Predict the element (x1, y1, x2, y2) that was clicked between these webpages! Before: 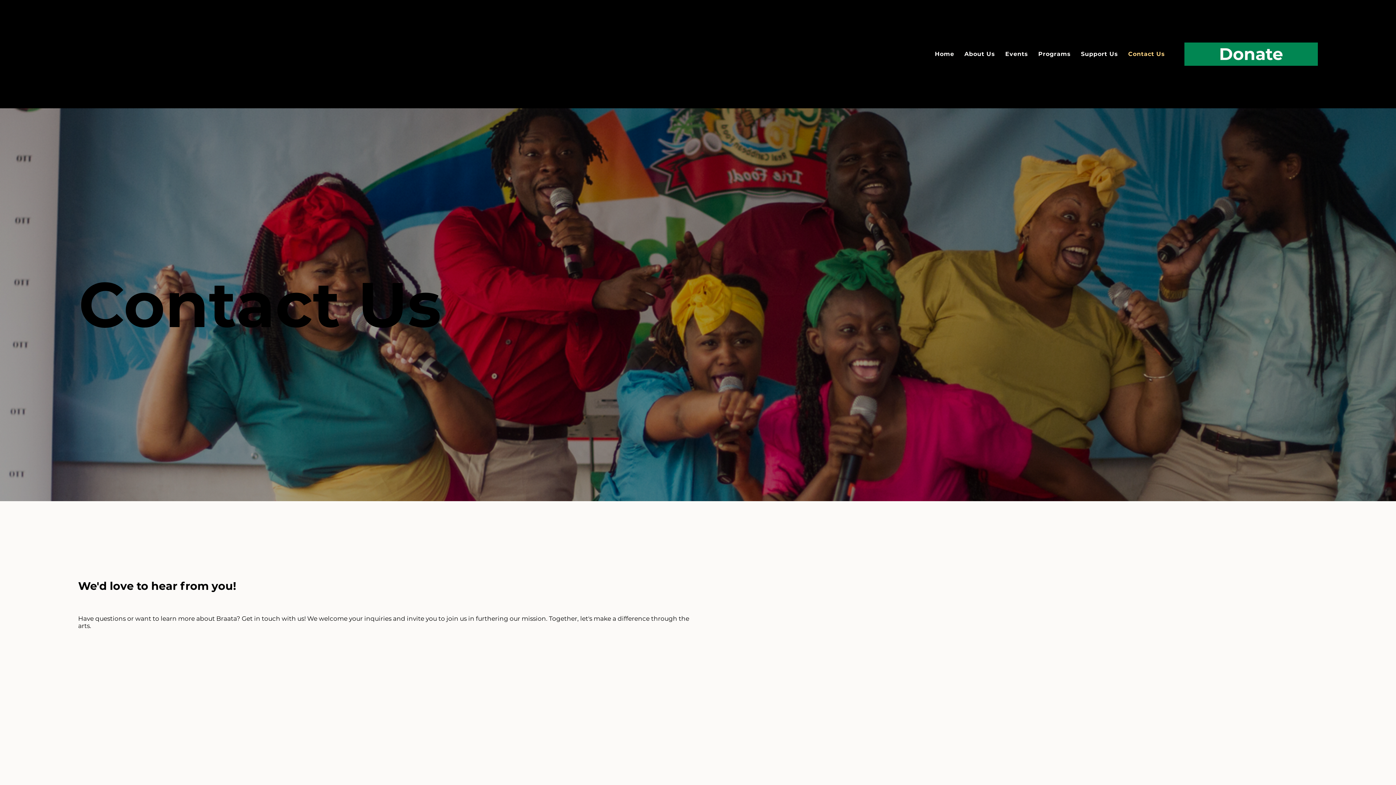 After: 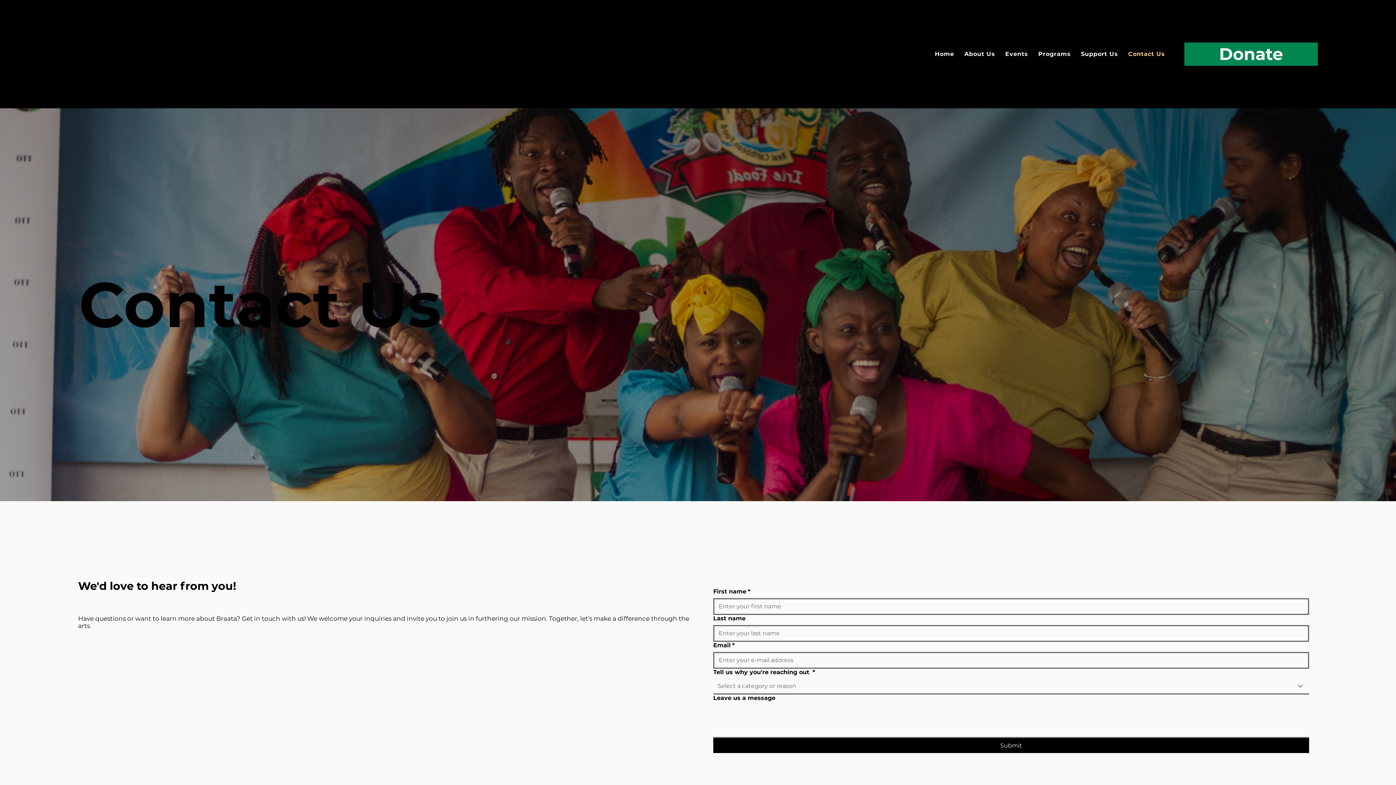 Action: bbox: (1124, 46, 1168, 61) label: Contact Us